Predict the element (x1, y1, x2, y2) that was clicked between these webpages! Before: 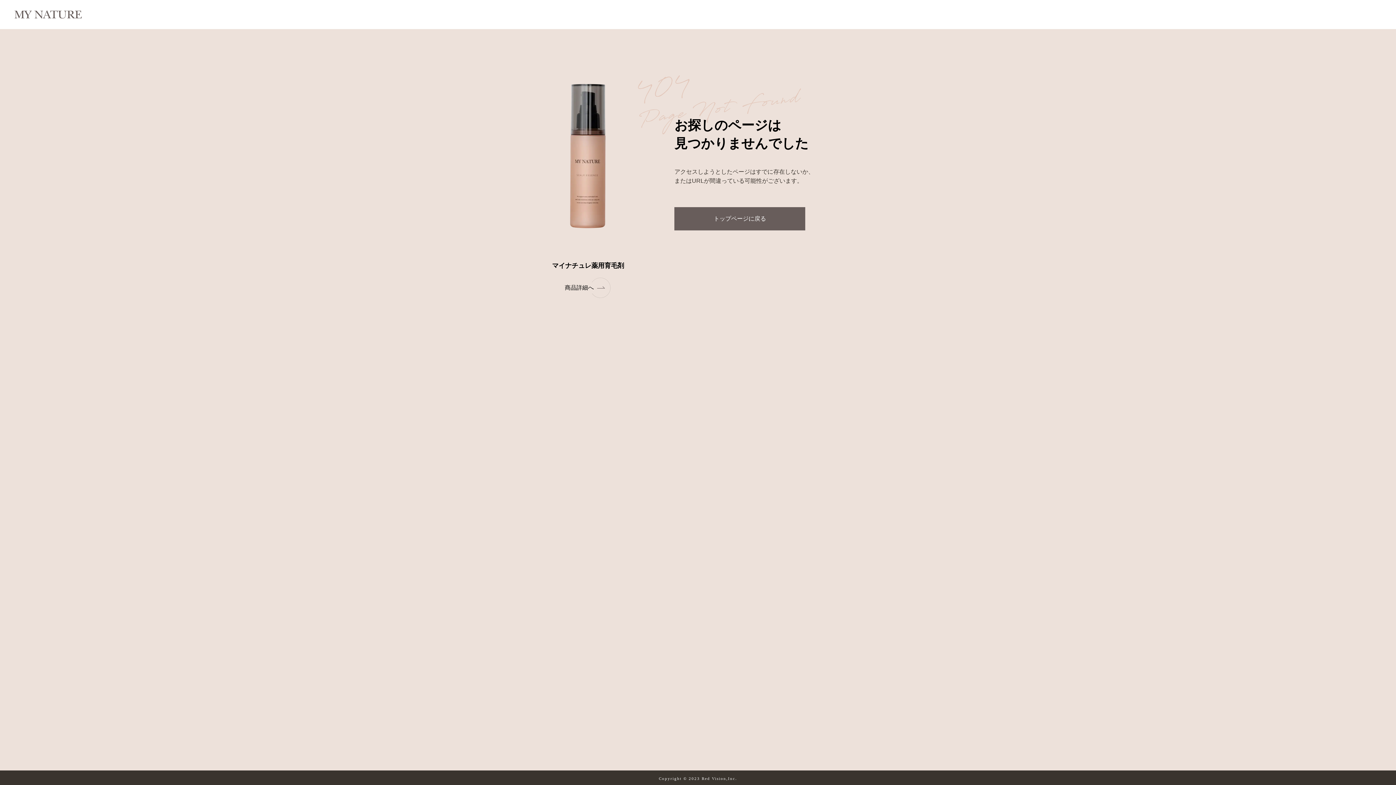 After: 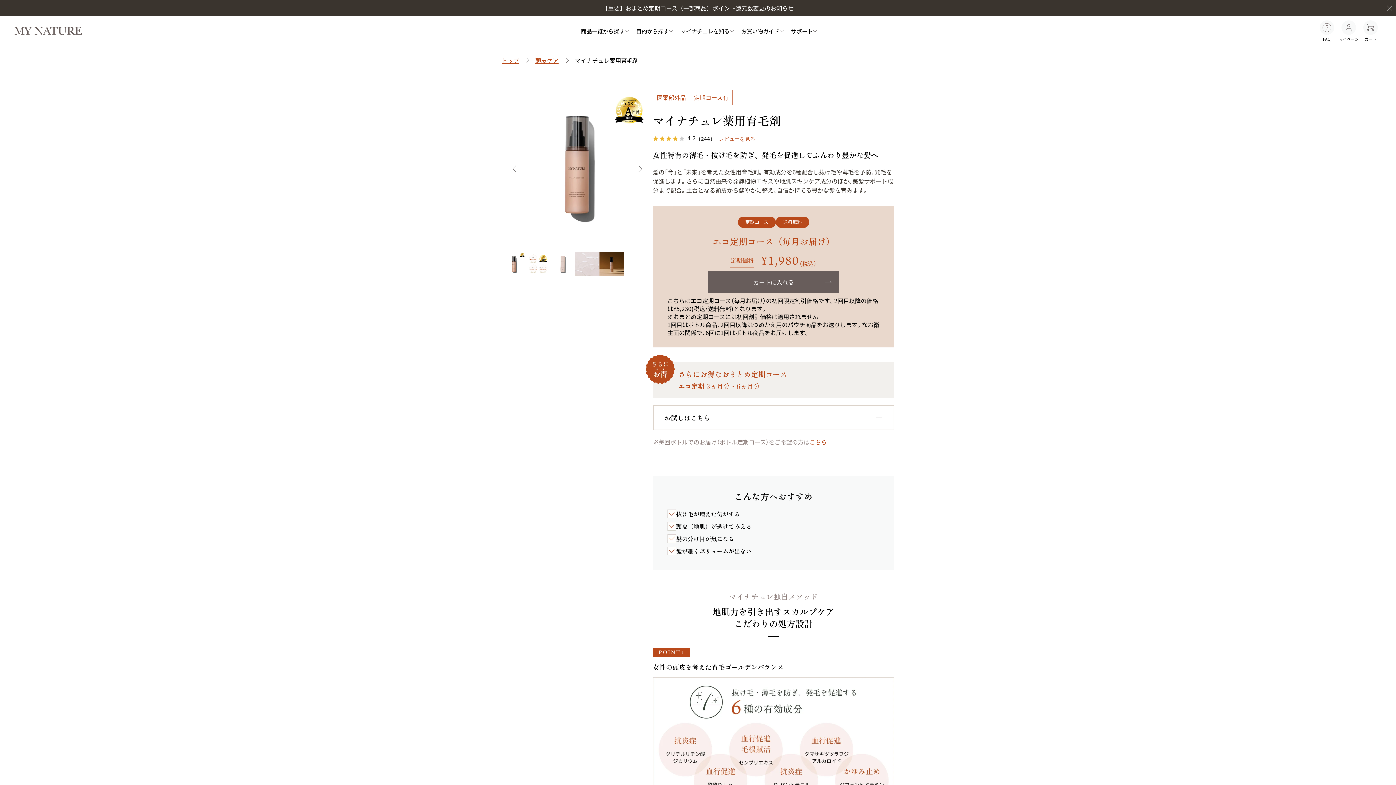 Action: label: 商品詳細へ bbox: (501, 277, 674, 298)